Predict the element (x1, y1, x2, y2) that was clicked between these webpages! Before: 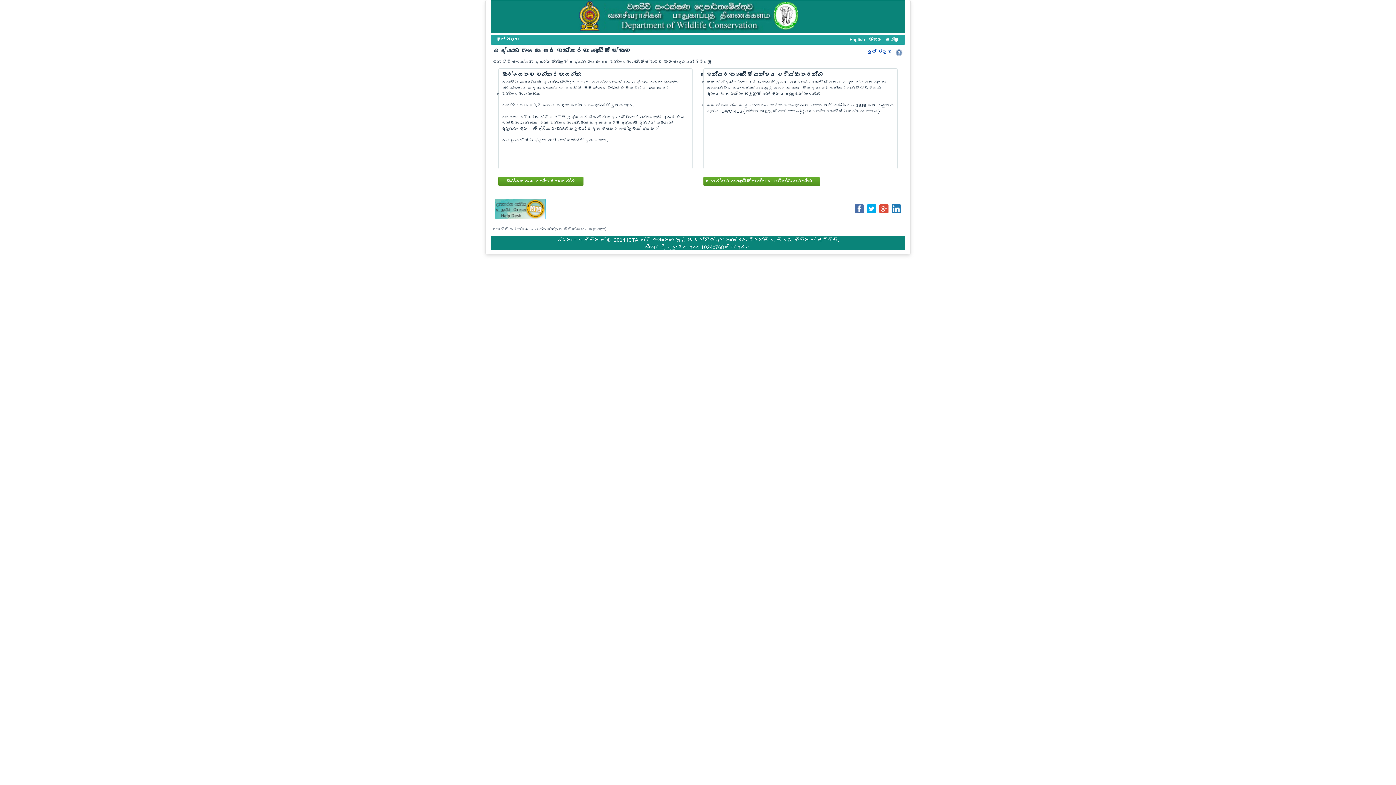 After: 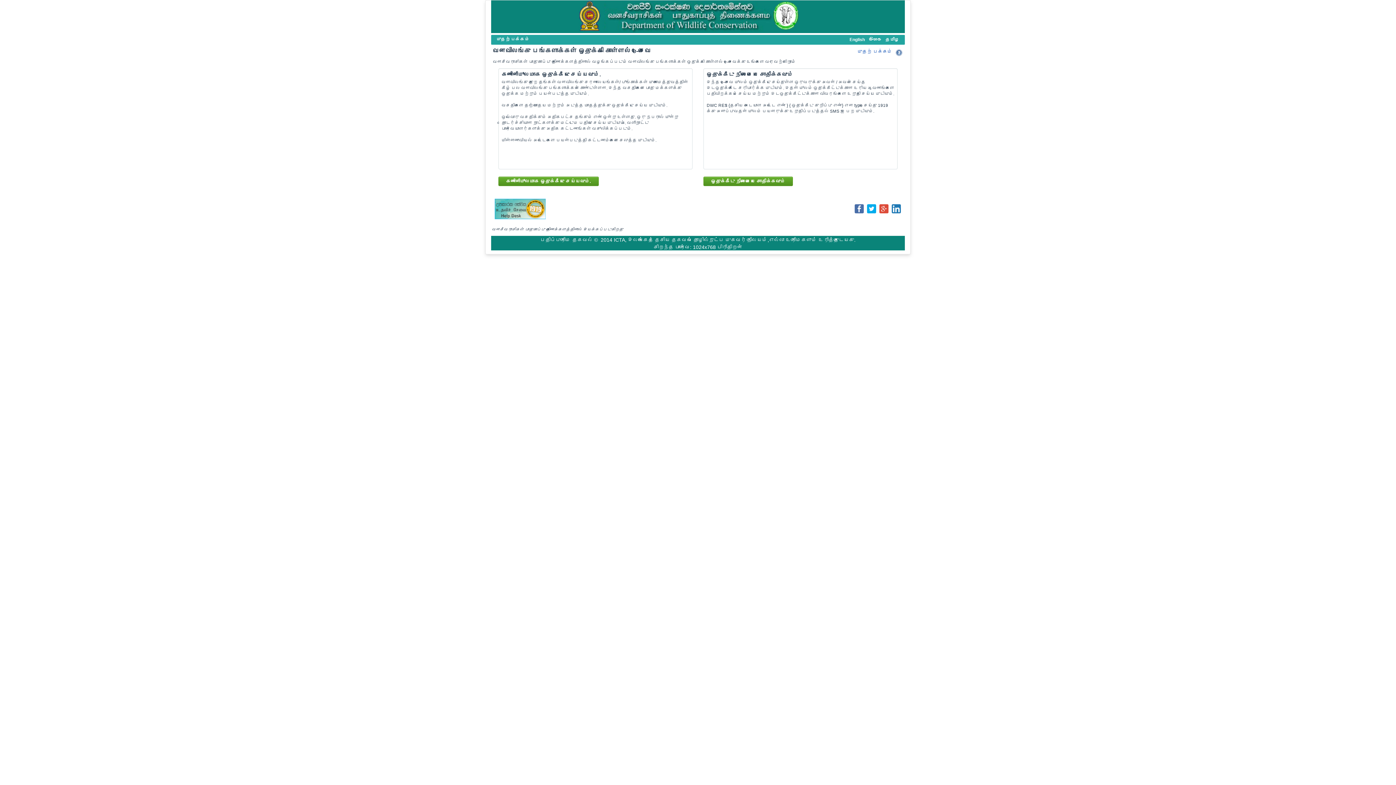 Action: label: தமிழ bbox: (885, 37, 899, 42)